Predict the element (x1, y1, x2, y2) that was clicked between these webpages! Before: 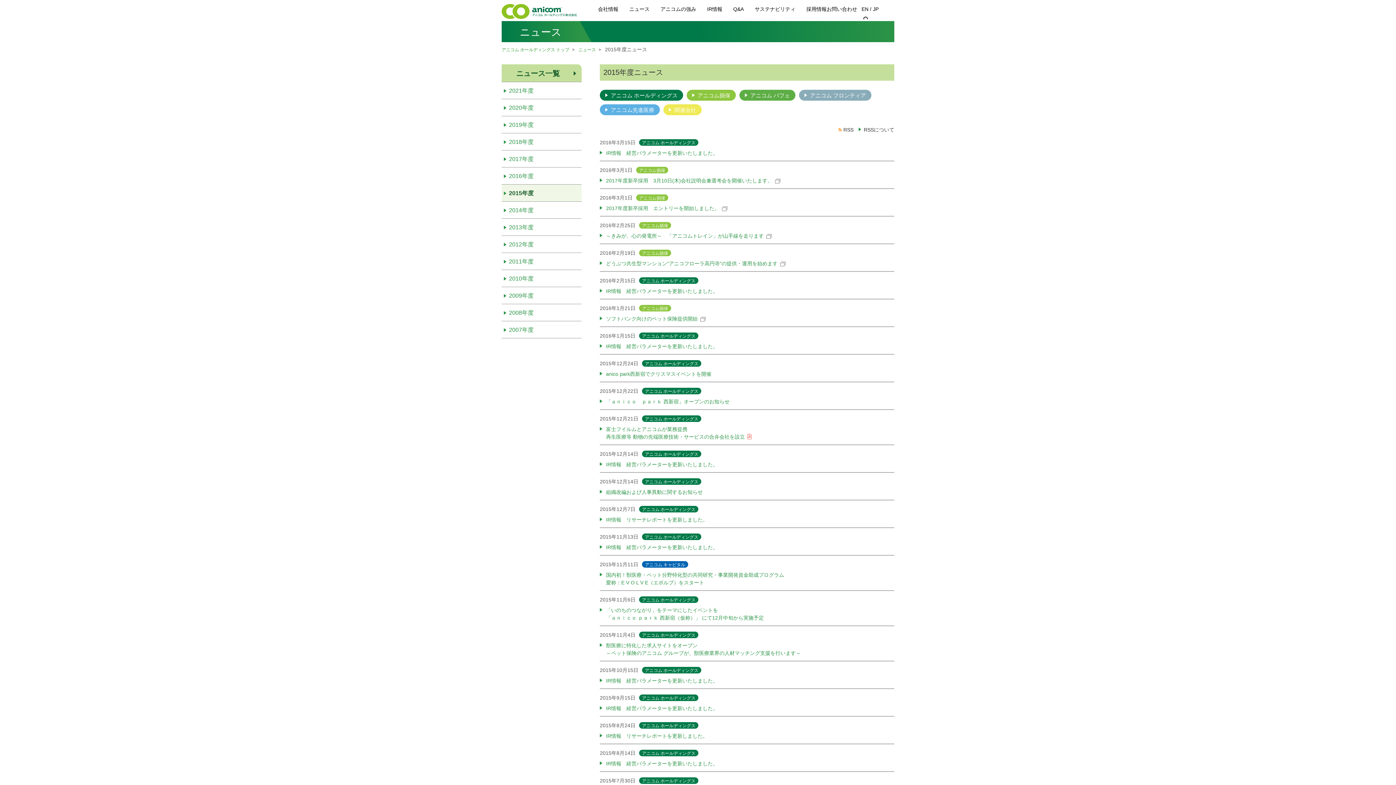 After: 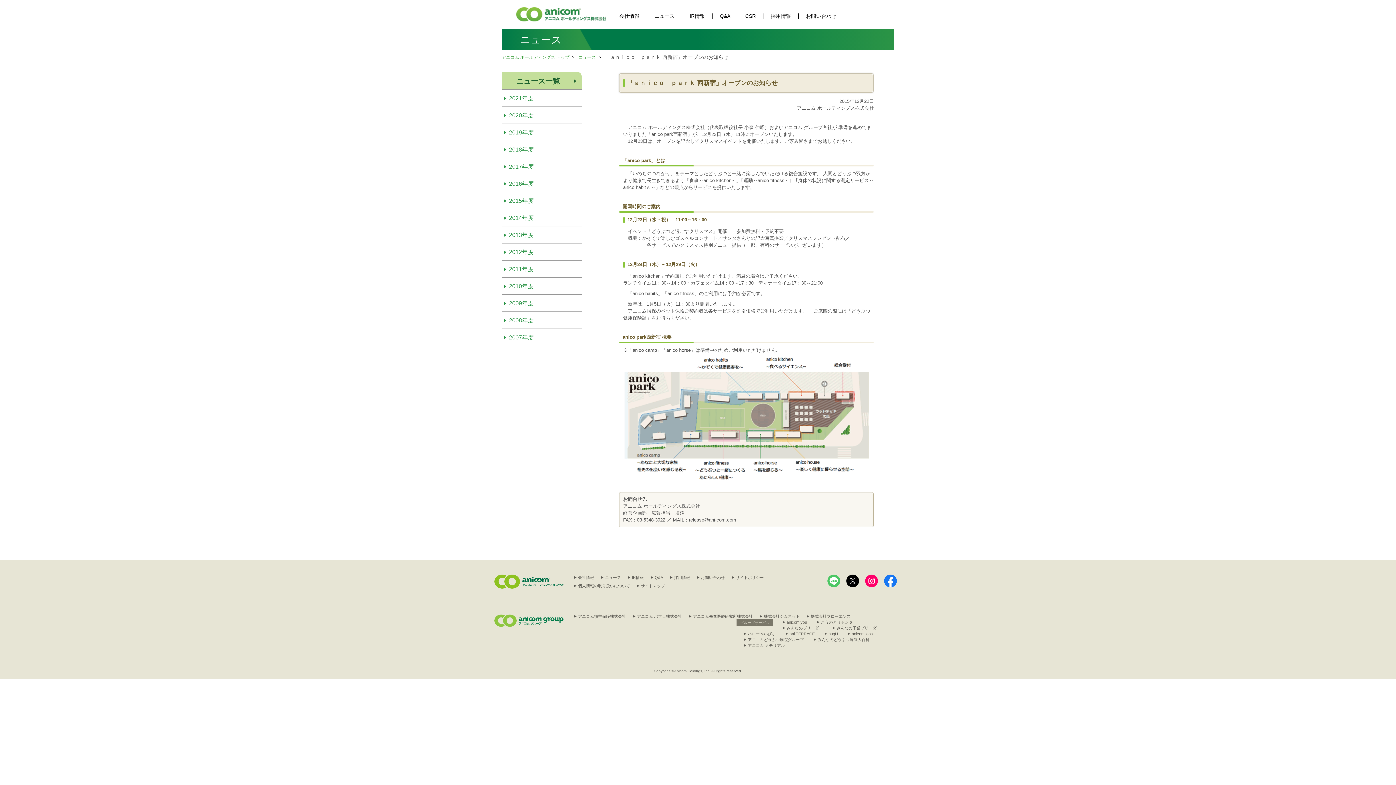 Action: label: 「ａｎｉｃｏ　ｐａｒｋ 西新宿」オープンのお知らせ bbox: (600, 398, 729, 405)